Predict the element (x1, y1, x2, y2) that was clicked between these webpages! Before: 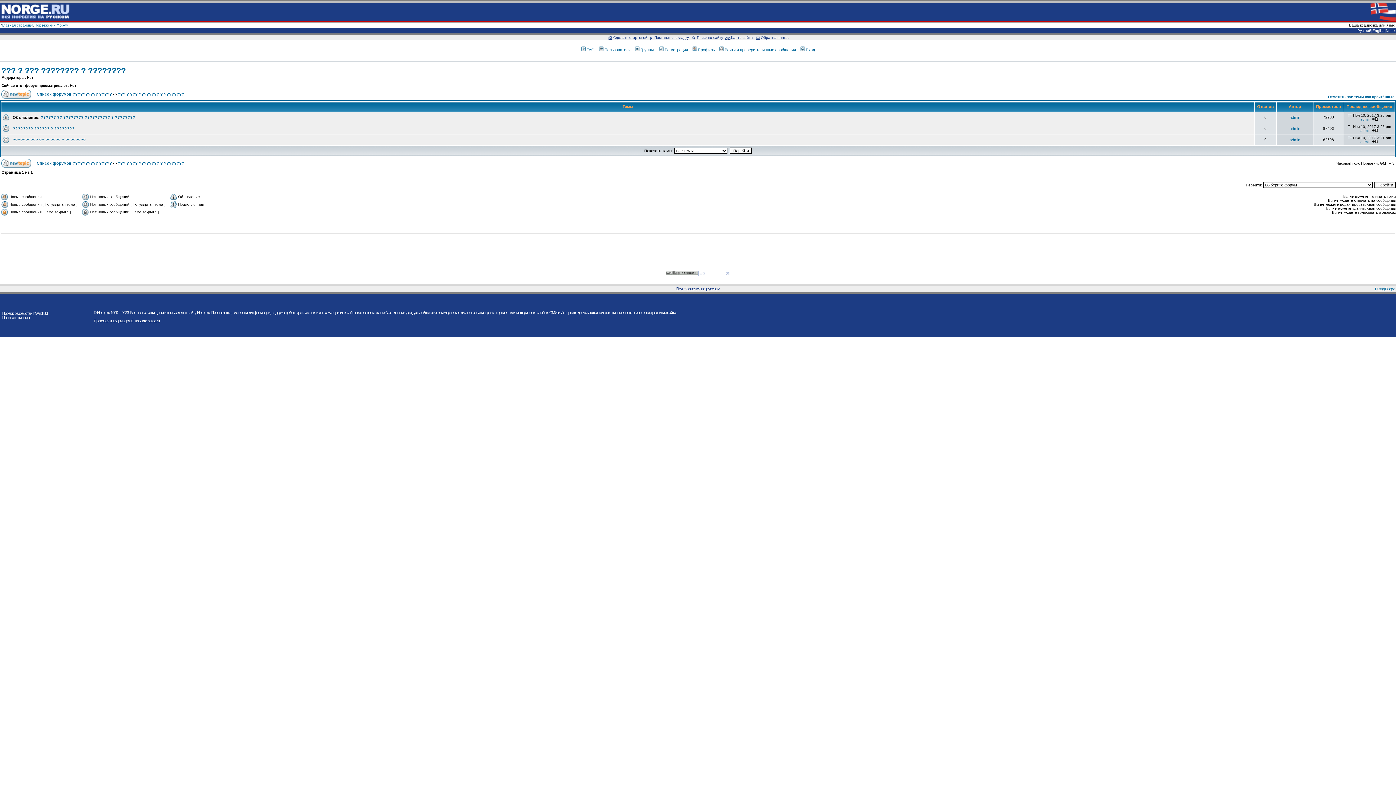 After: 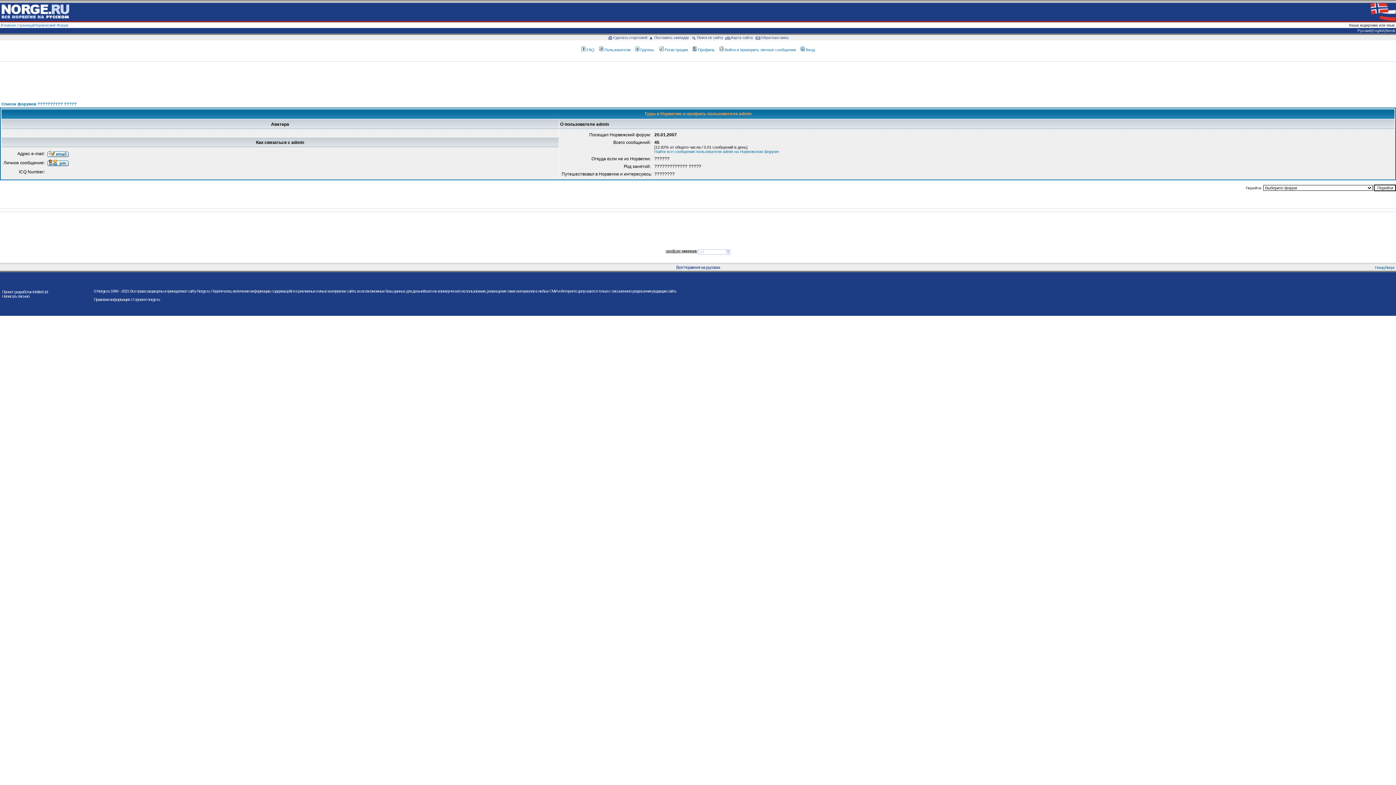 Action: bbox: (1360, 128, 1370, 132) label: admin